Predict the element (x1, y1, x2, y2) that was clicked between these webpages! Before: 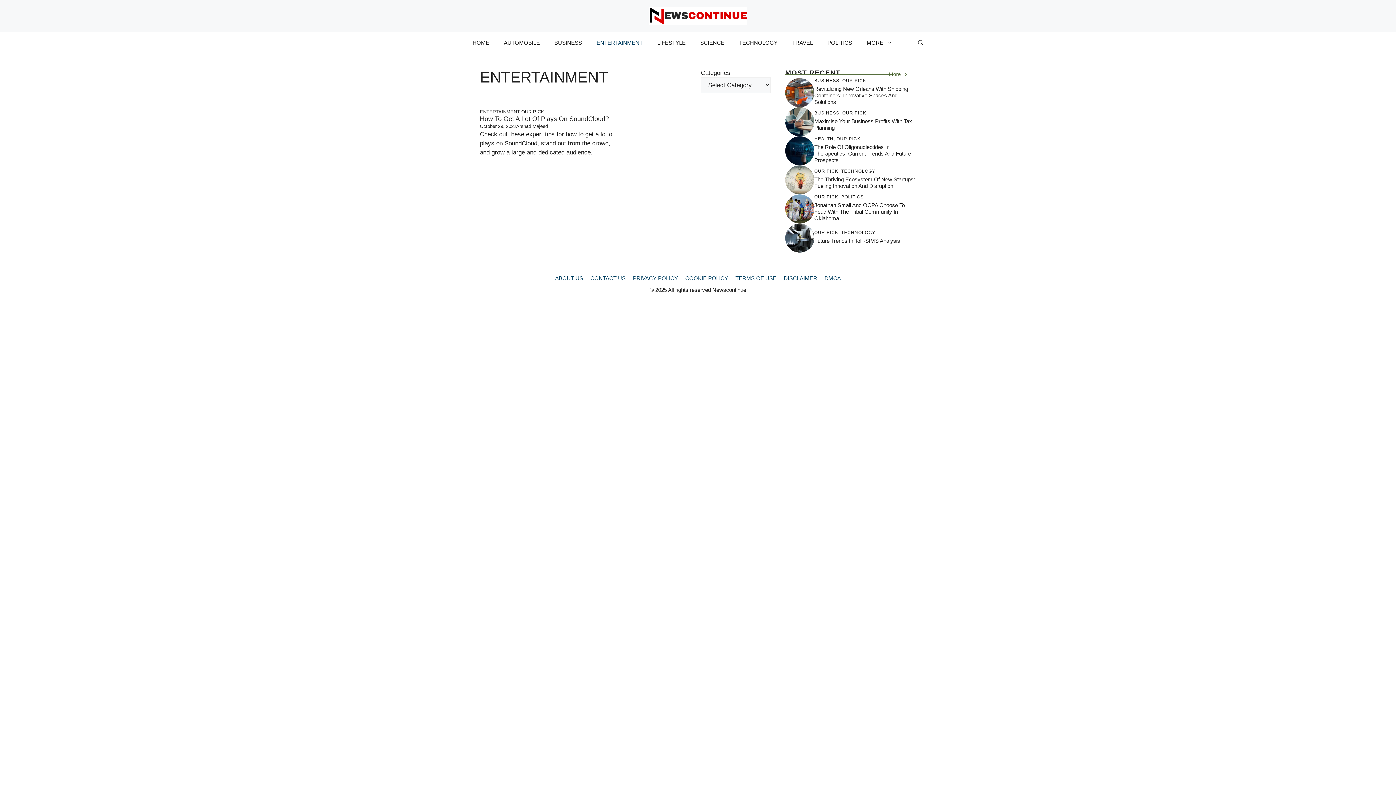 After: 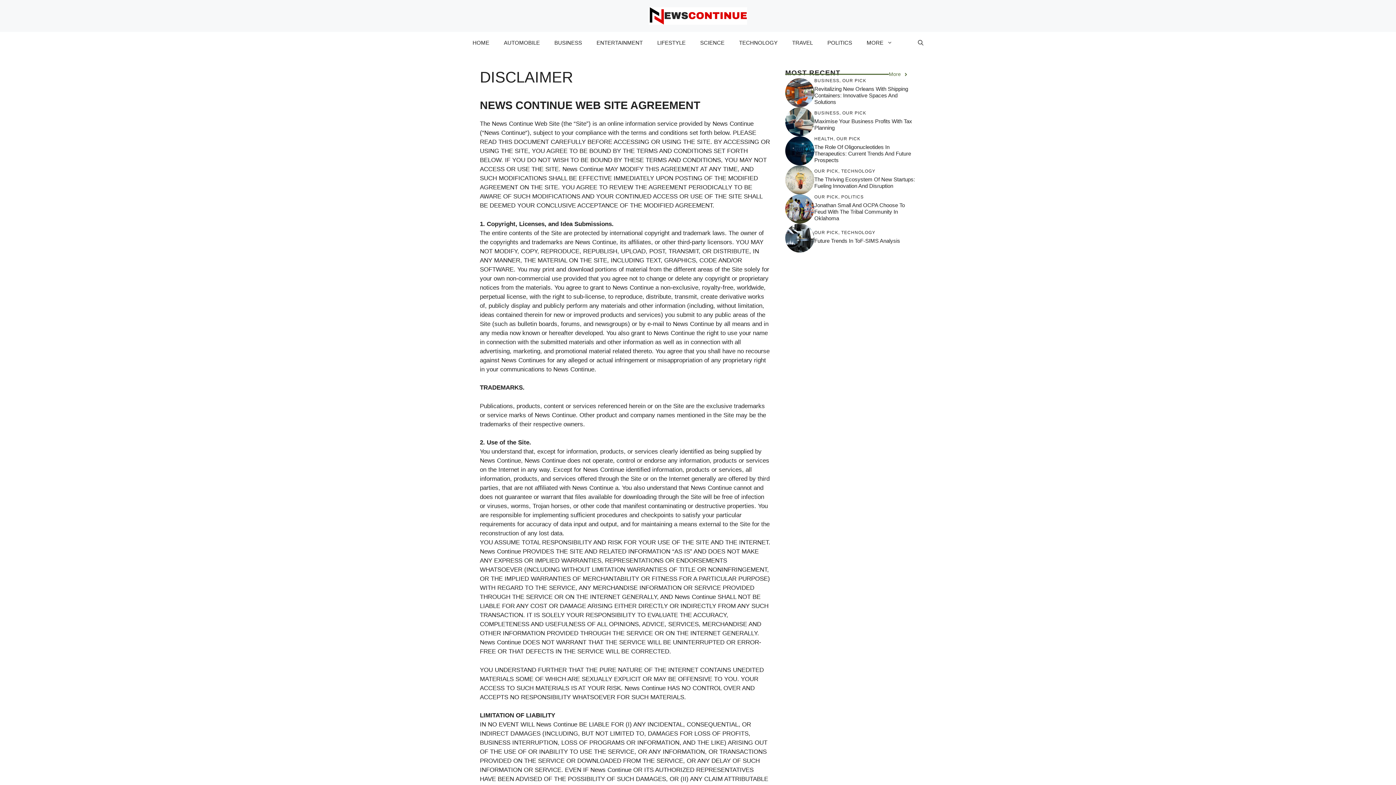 Action: label: DISCLAIMER bbox: (784, 275, 817, 281)